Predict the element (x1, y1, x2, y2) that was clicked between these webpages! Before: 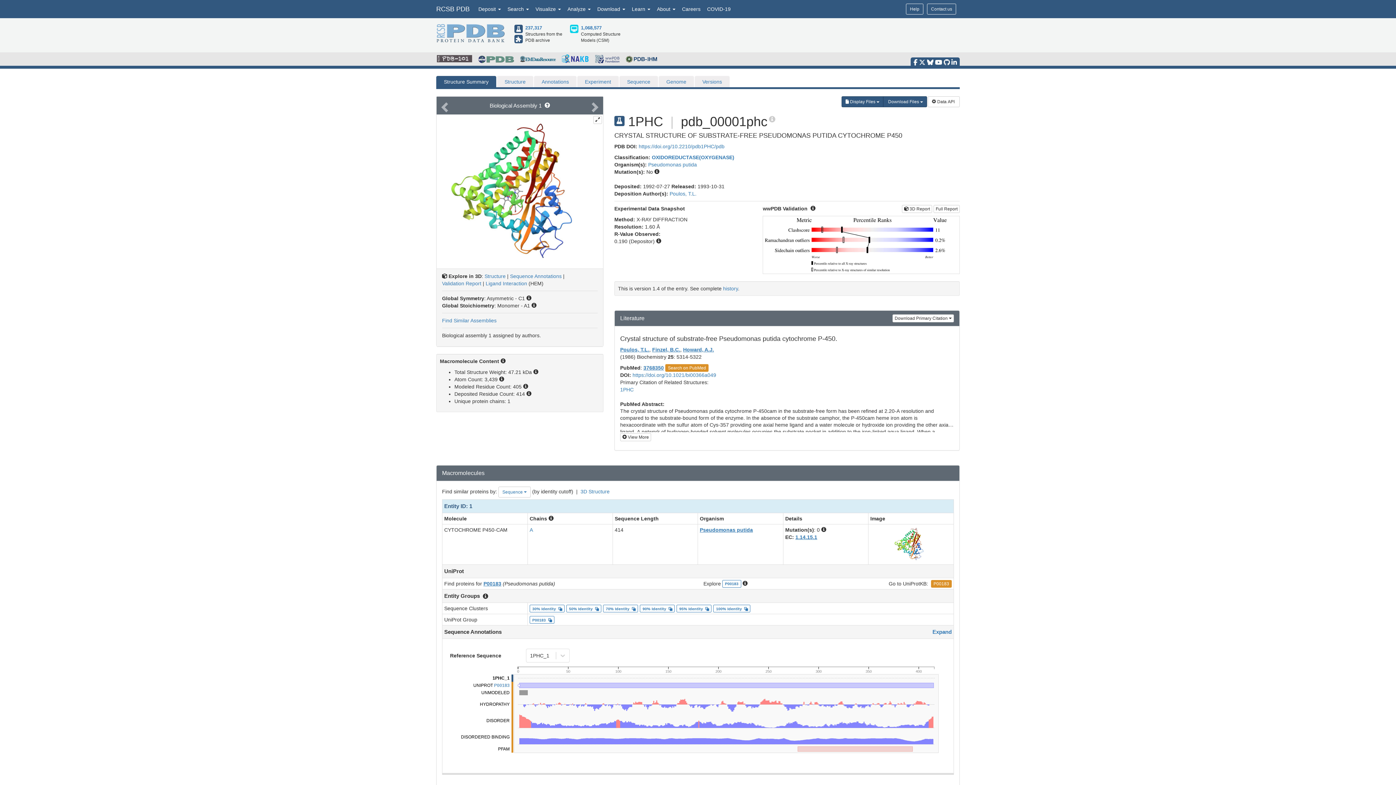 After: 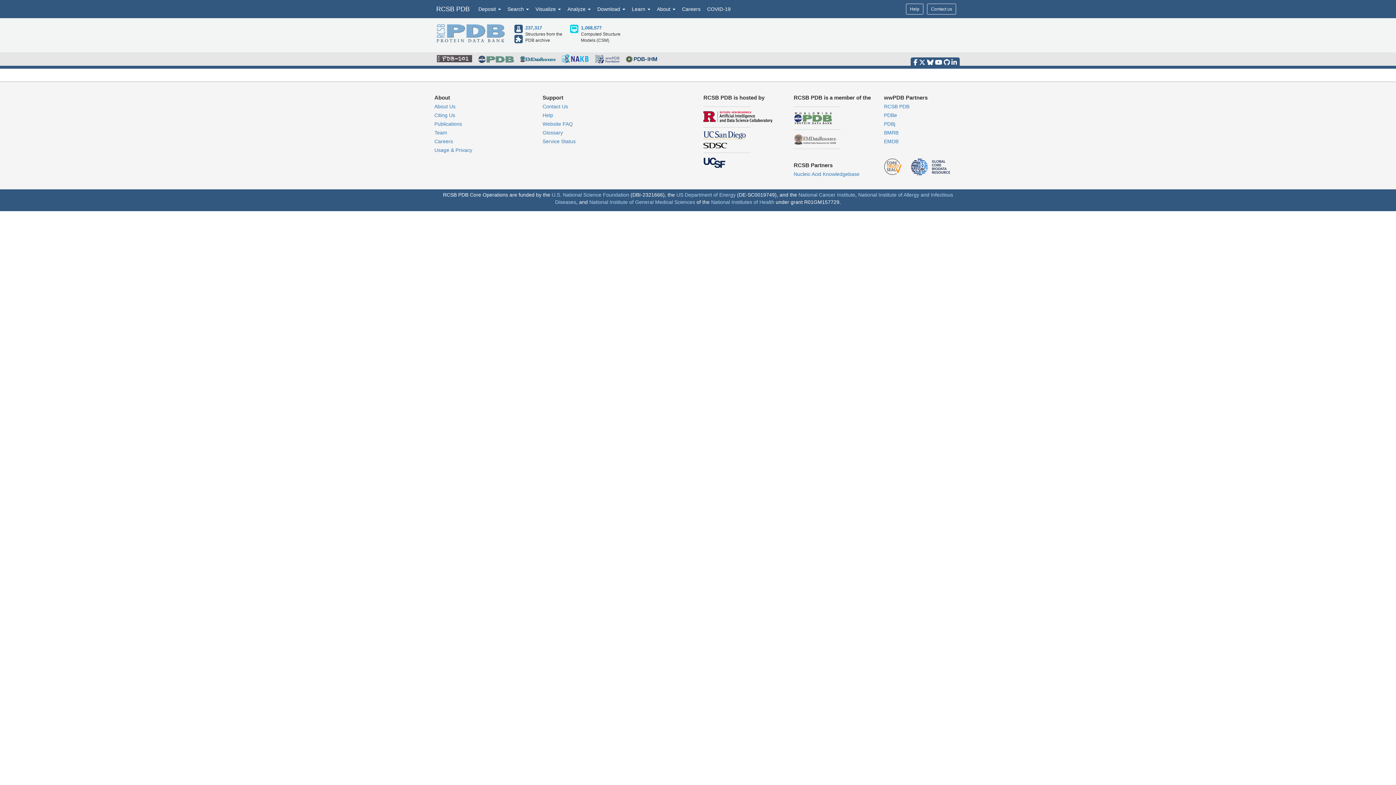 Action: bbox: (580, 488, 609, 494) label: 3D Structure